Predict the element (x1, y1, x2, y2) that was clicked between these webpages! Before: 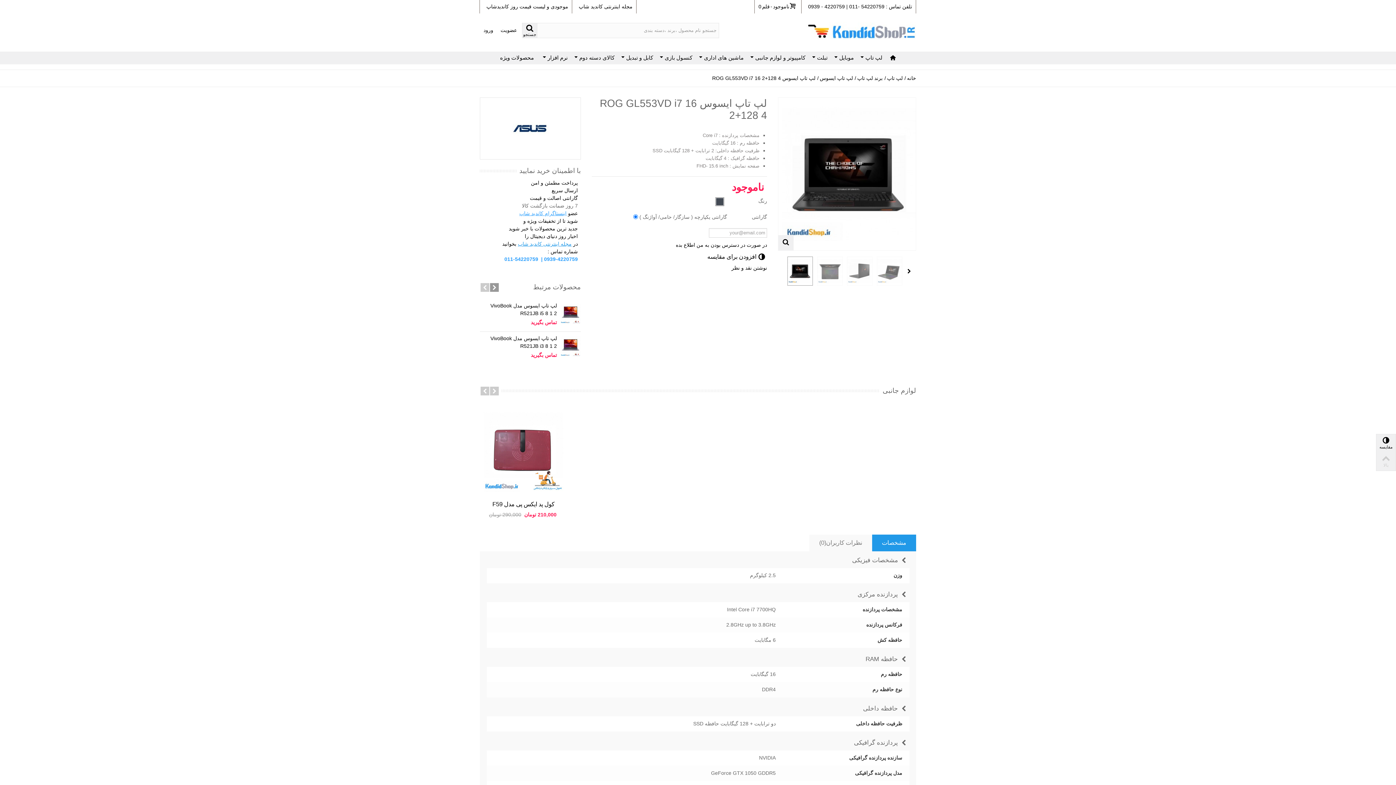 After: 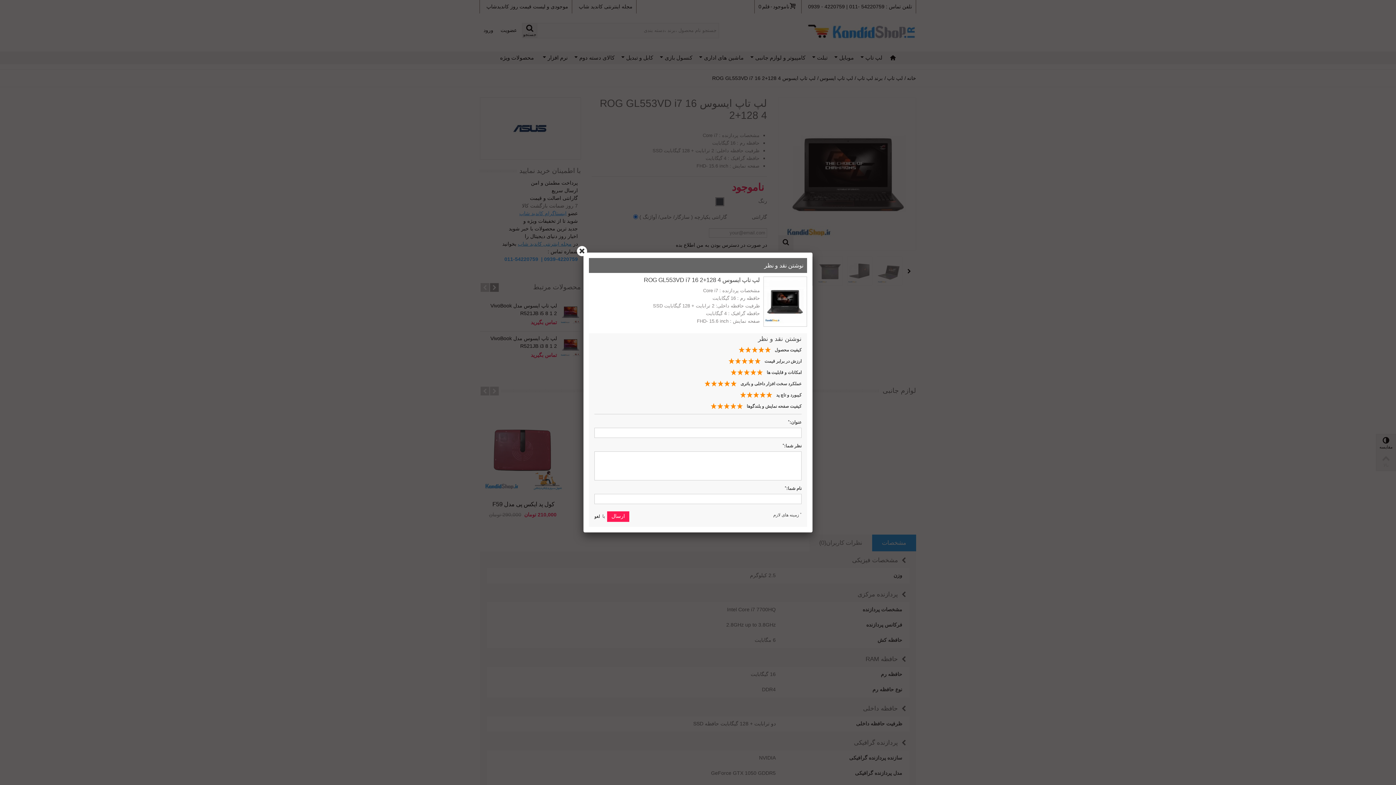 Action: bbox: (731, 264, 767, 270) label: نوشتن نقد و نظر